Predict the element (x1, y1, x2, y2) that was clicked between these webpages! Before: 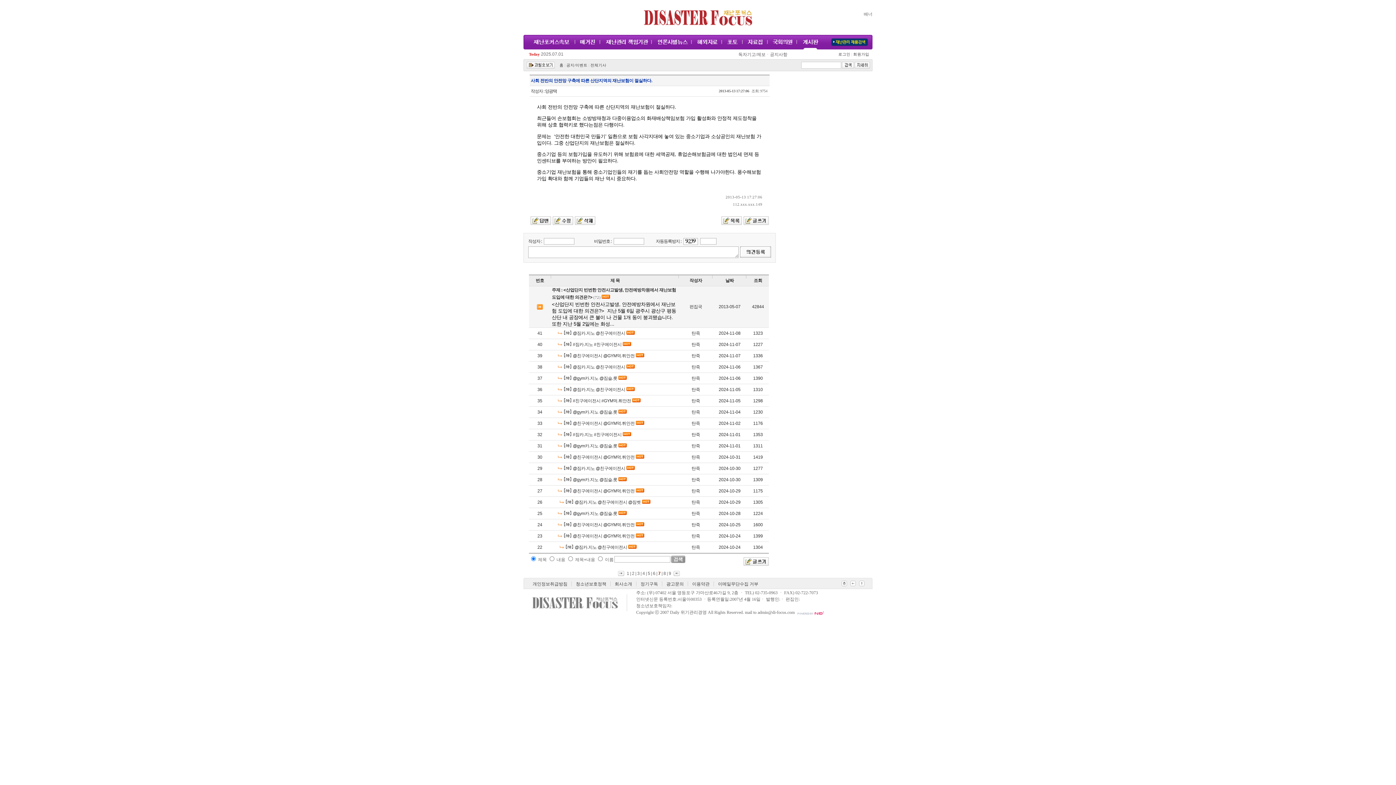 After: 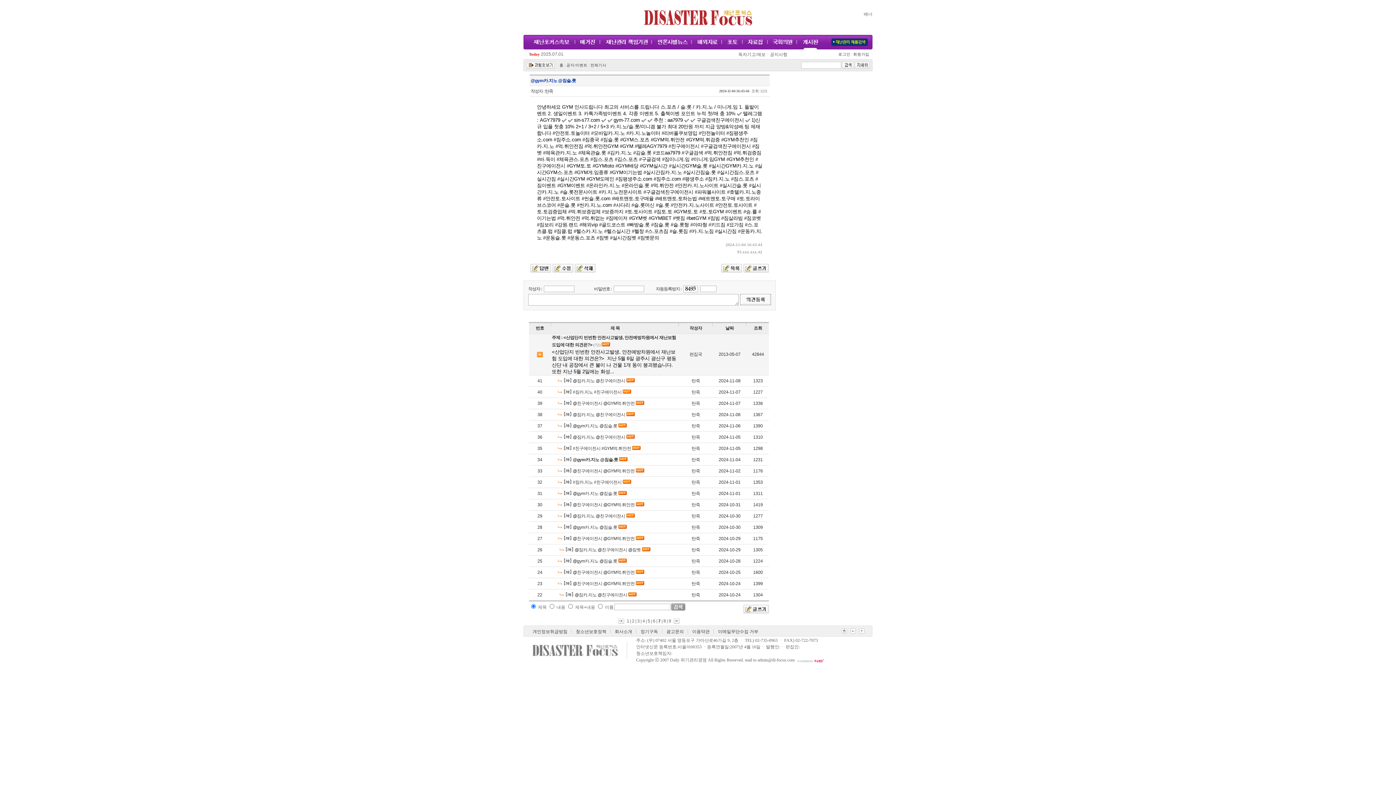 Action: bbox: (572, 409, 617, 414) label: @gym카.지노 @짐슬.롯